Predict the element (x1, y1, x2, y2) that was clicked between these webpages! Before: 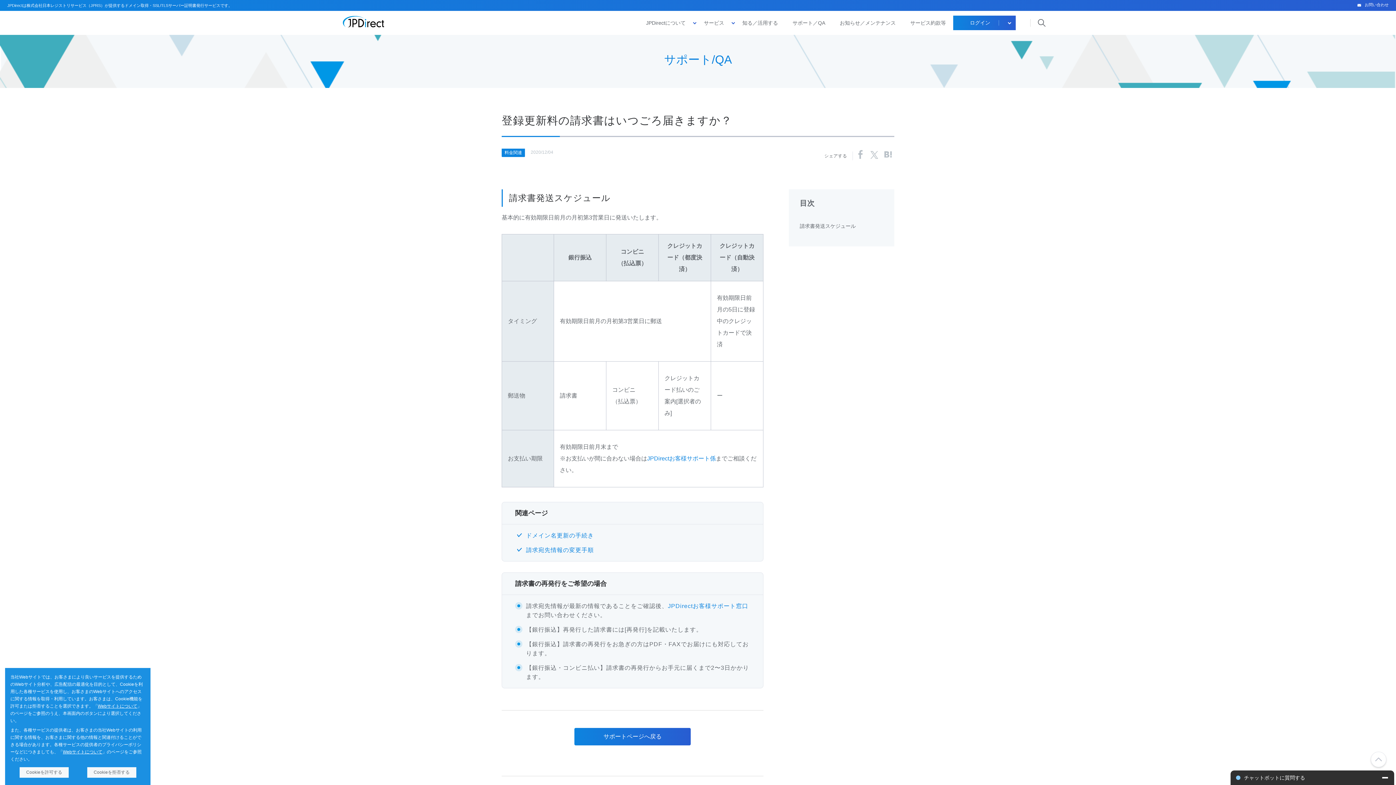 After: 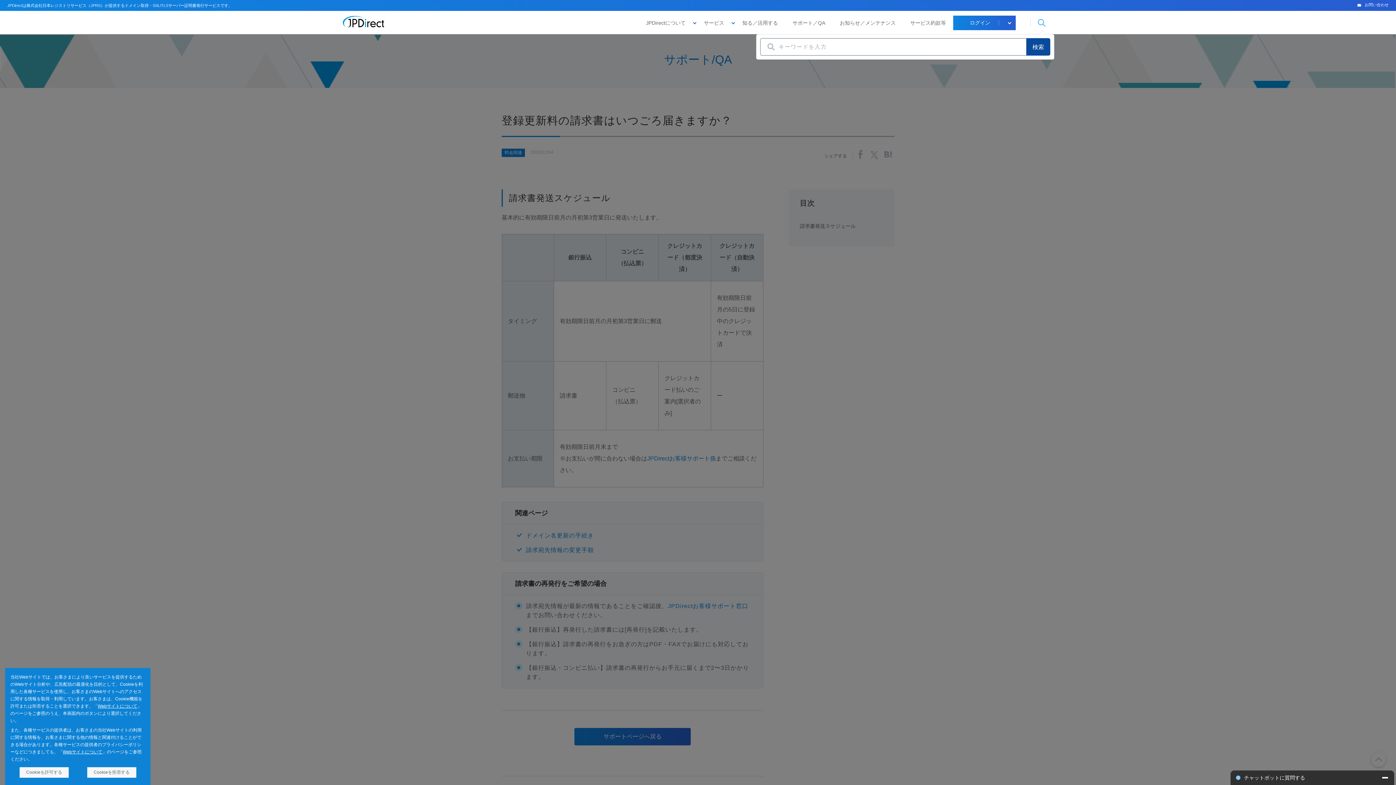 Action: bbox: (1030, 10, 1054, 34)